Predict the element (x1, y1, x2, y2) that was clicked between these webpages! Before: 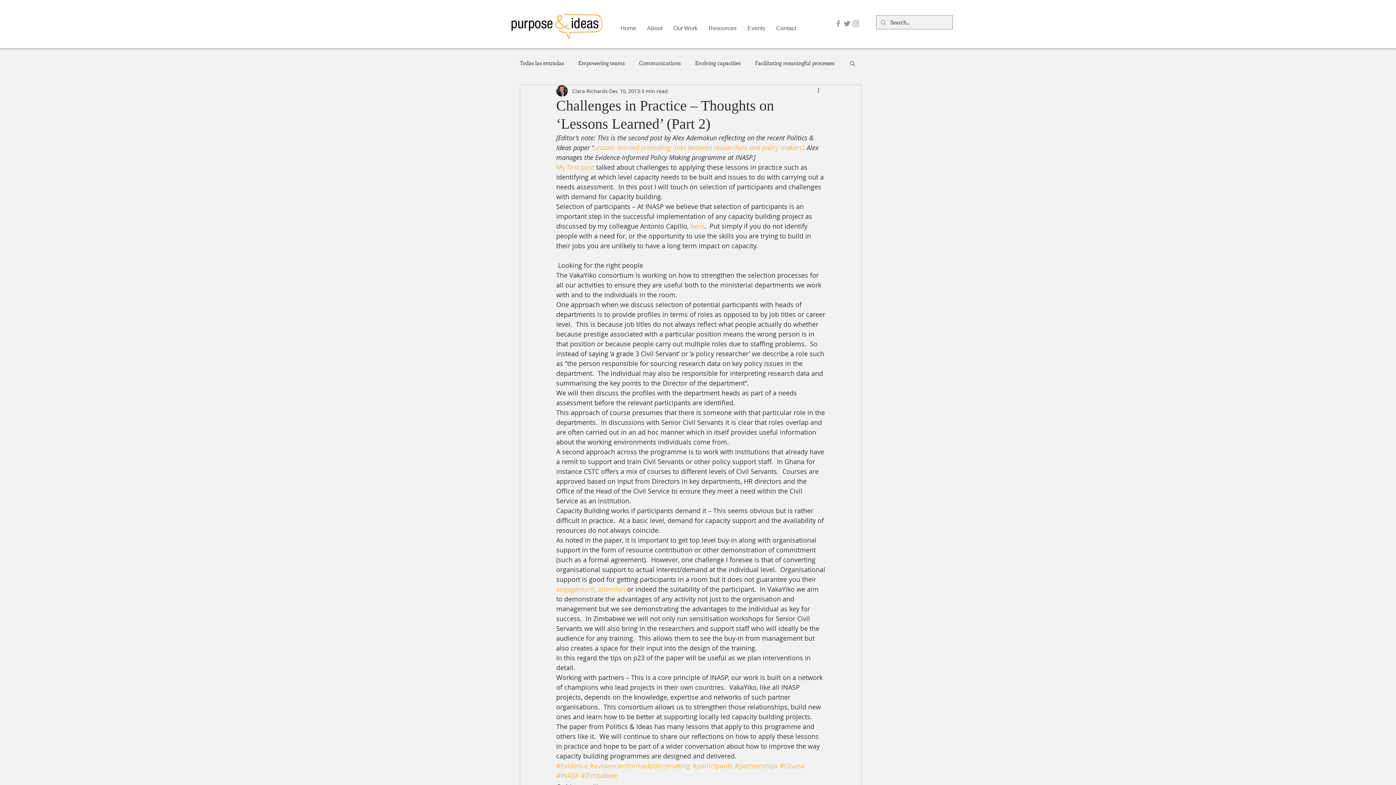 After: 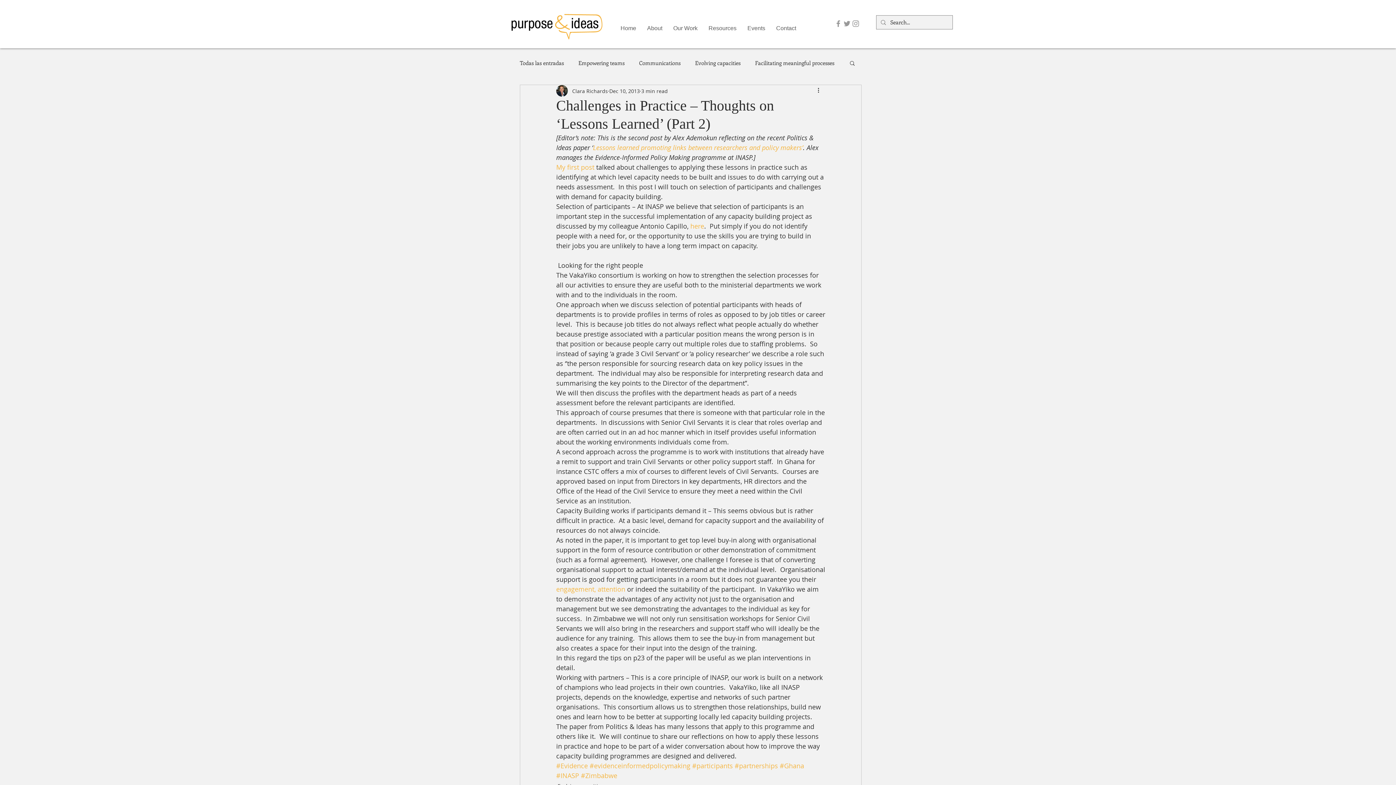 Action: bbox: (556, 585, 625, 593) label: engagement, attention